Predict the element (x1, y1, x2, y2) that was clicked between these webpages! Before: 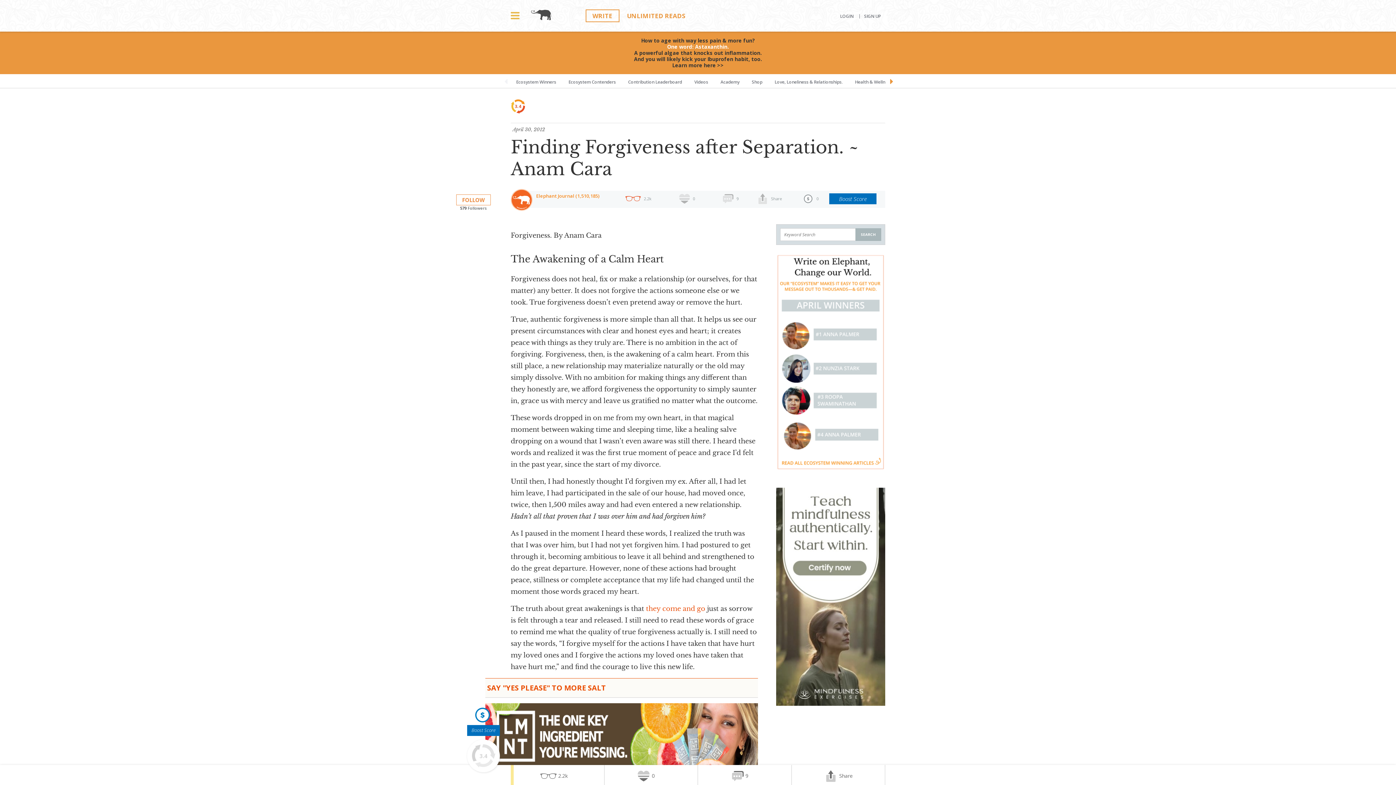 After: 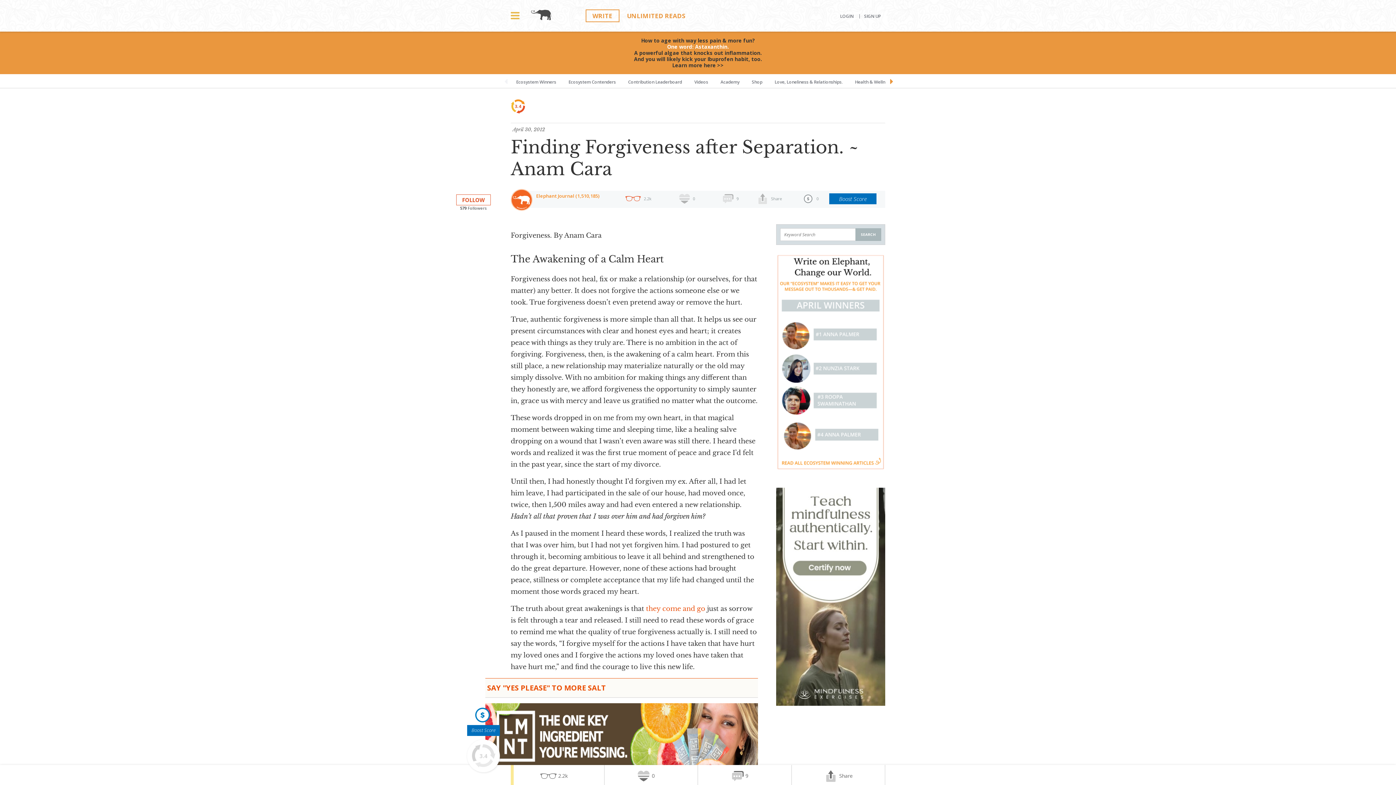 Action: bbox: (456, 194, 490, 205) label: FOLLOW